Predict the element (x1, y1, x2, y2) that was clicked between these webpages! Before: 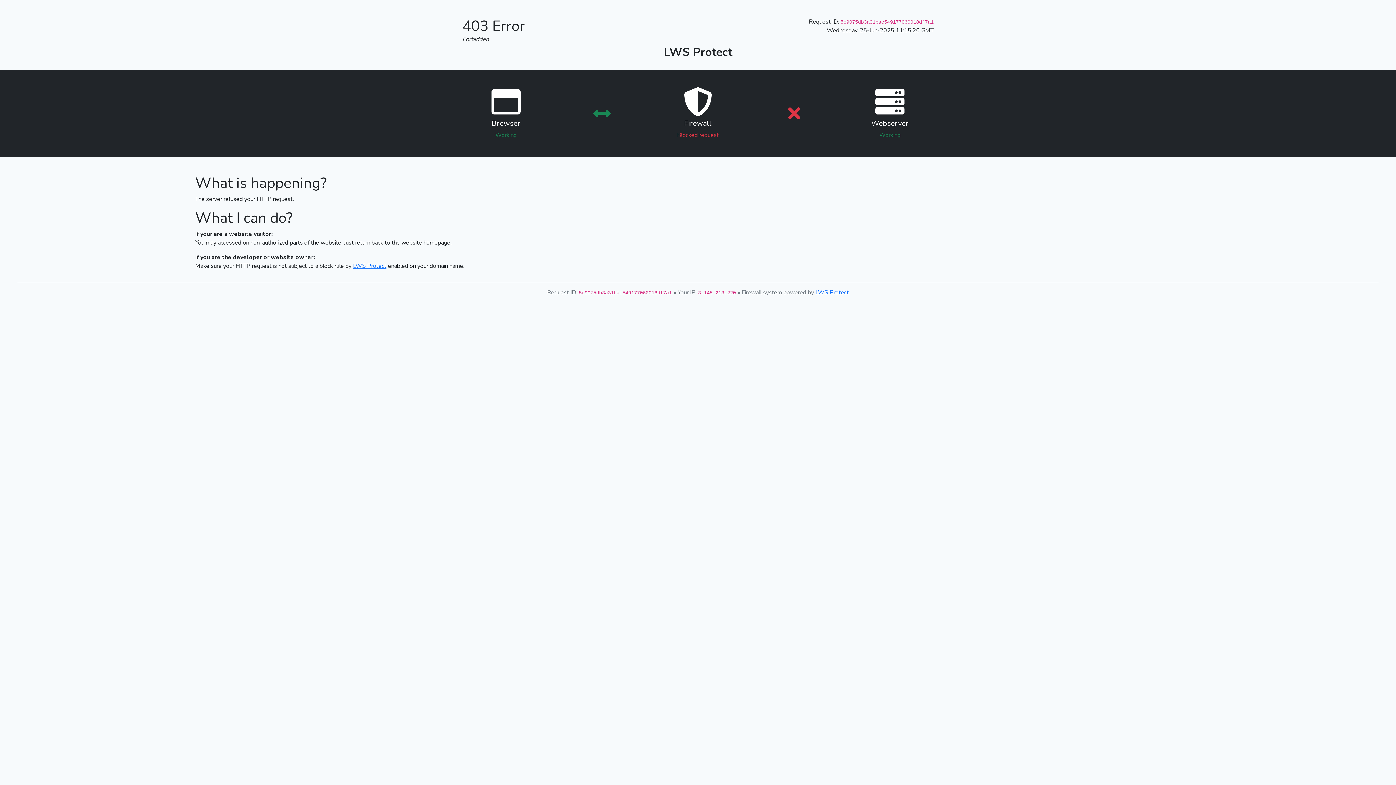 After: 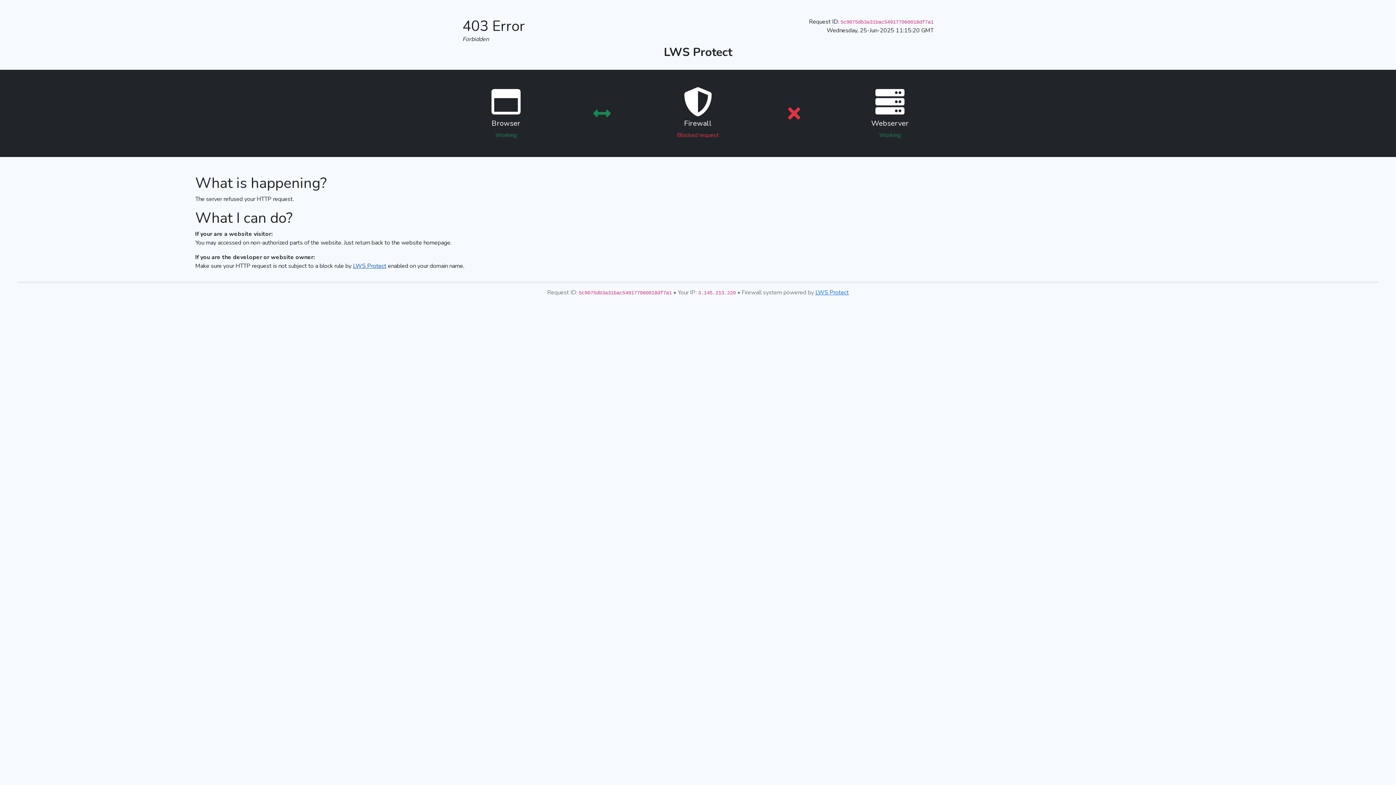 Action: label: LWS Protect bbox: (353, 262, 386, 270)